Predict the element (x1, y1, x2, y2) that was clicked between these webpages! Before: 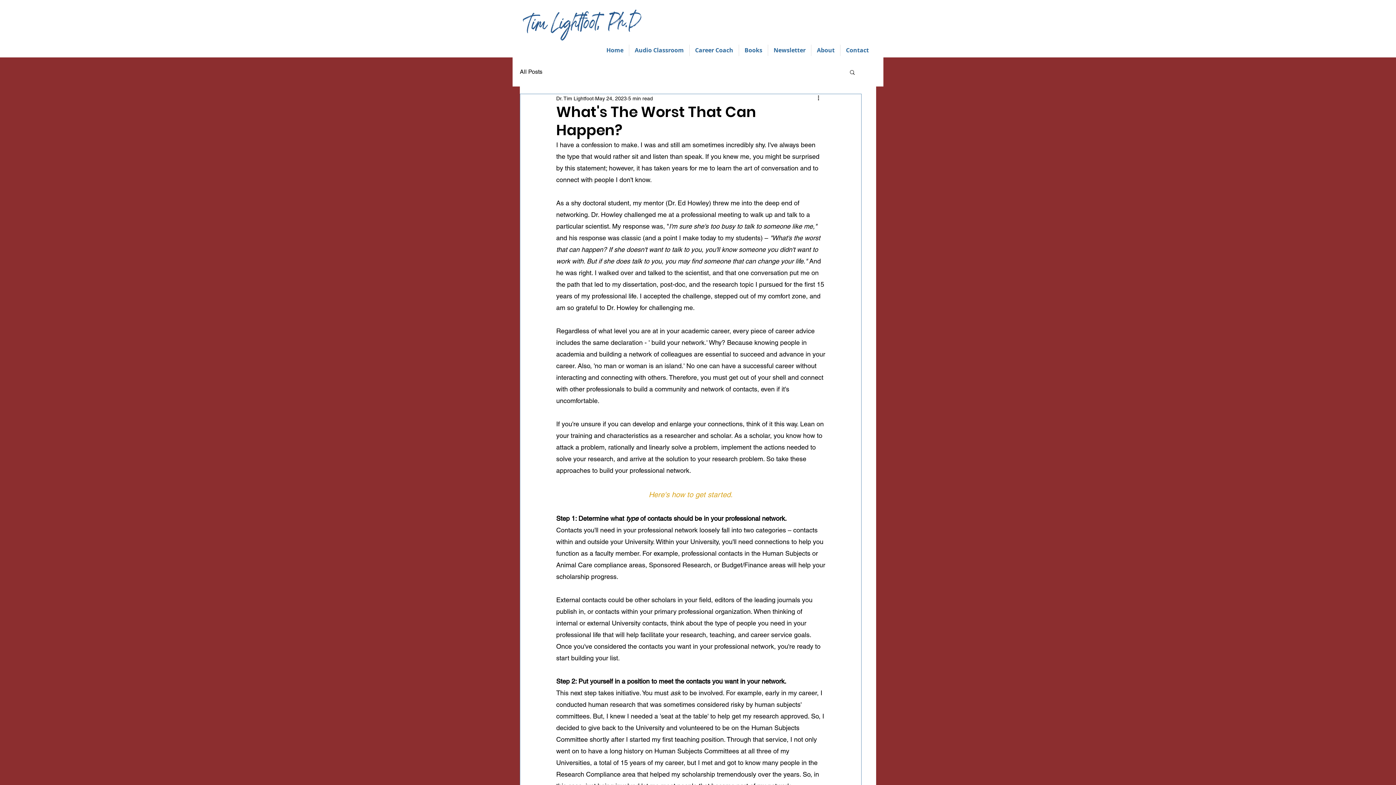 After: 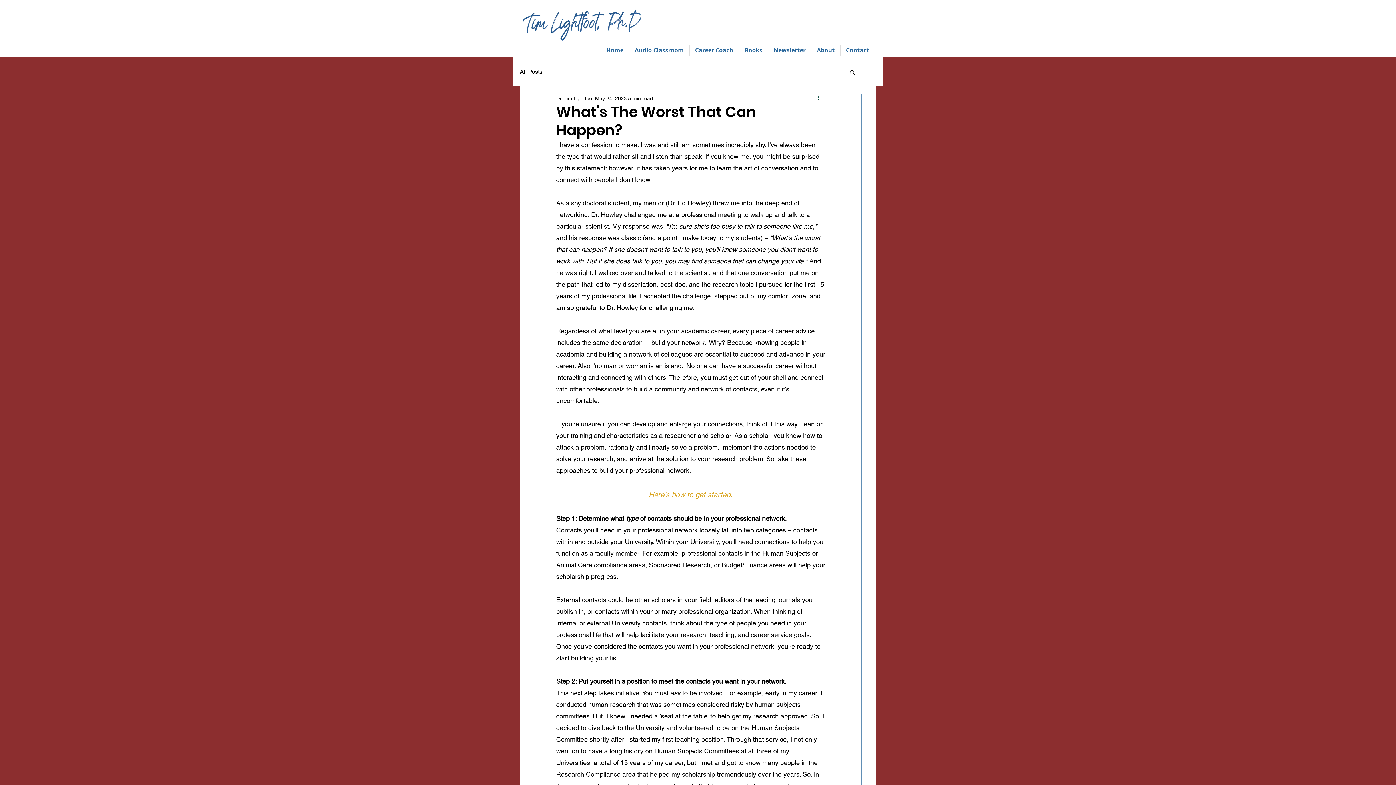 Action: bbox: (816, 94, 825, 102) label: More actions